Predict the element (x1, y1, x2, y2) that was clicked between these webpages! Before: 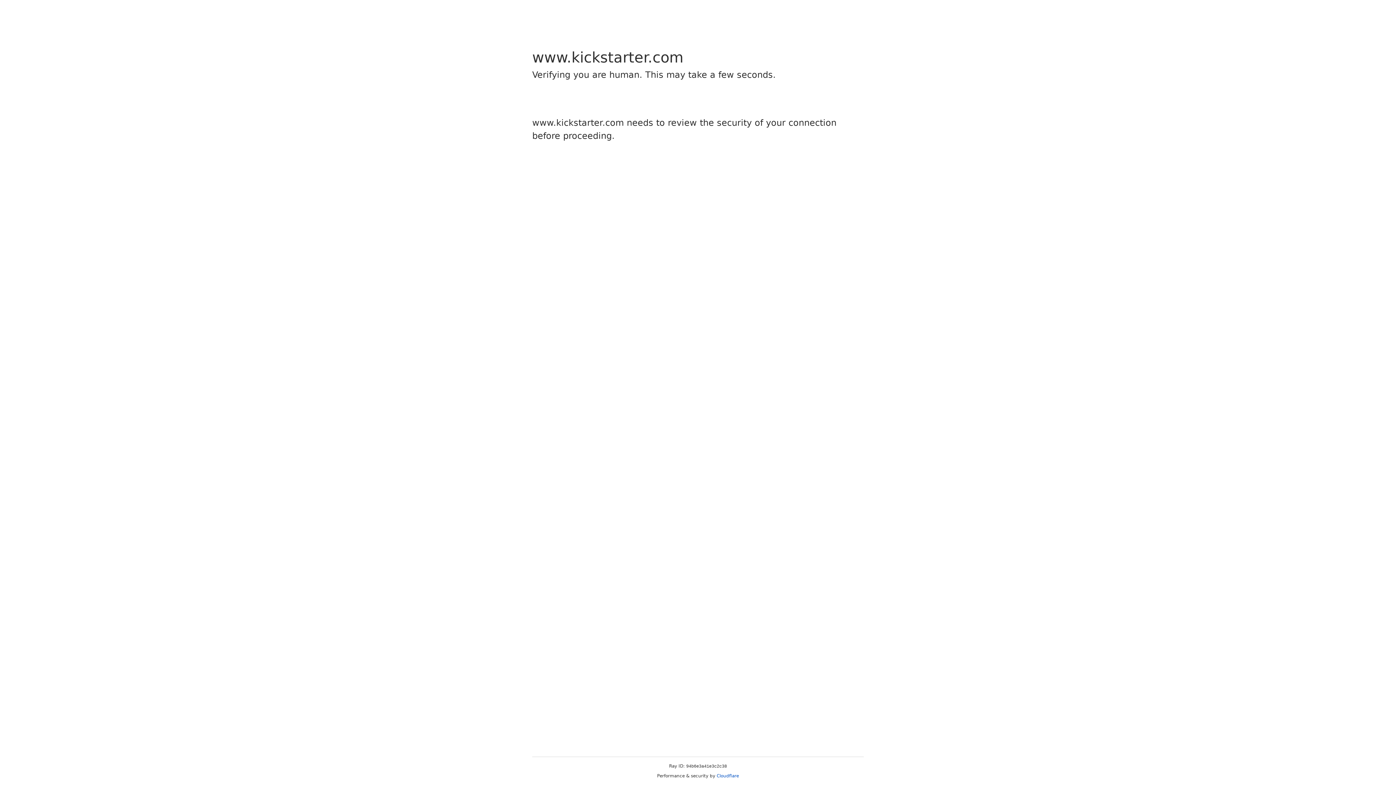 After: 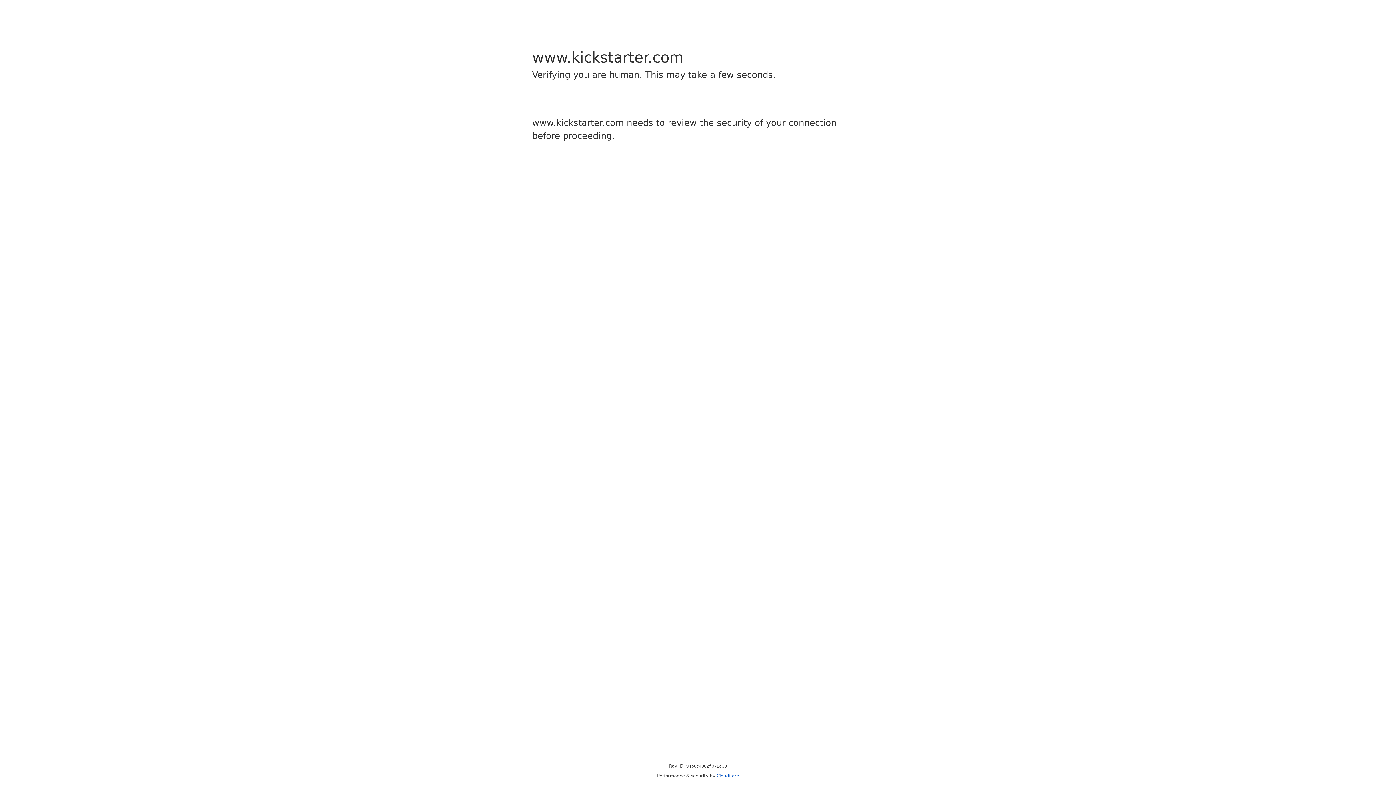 Action: bbox: (716, 773, 739, 778) label: Cloudflare